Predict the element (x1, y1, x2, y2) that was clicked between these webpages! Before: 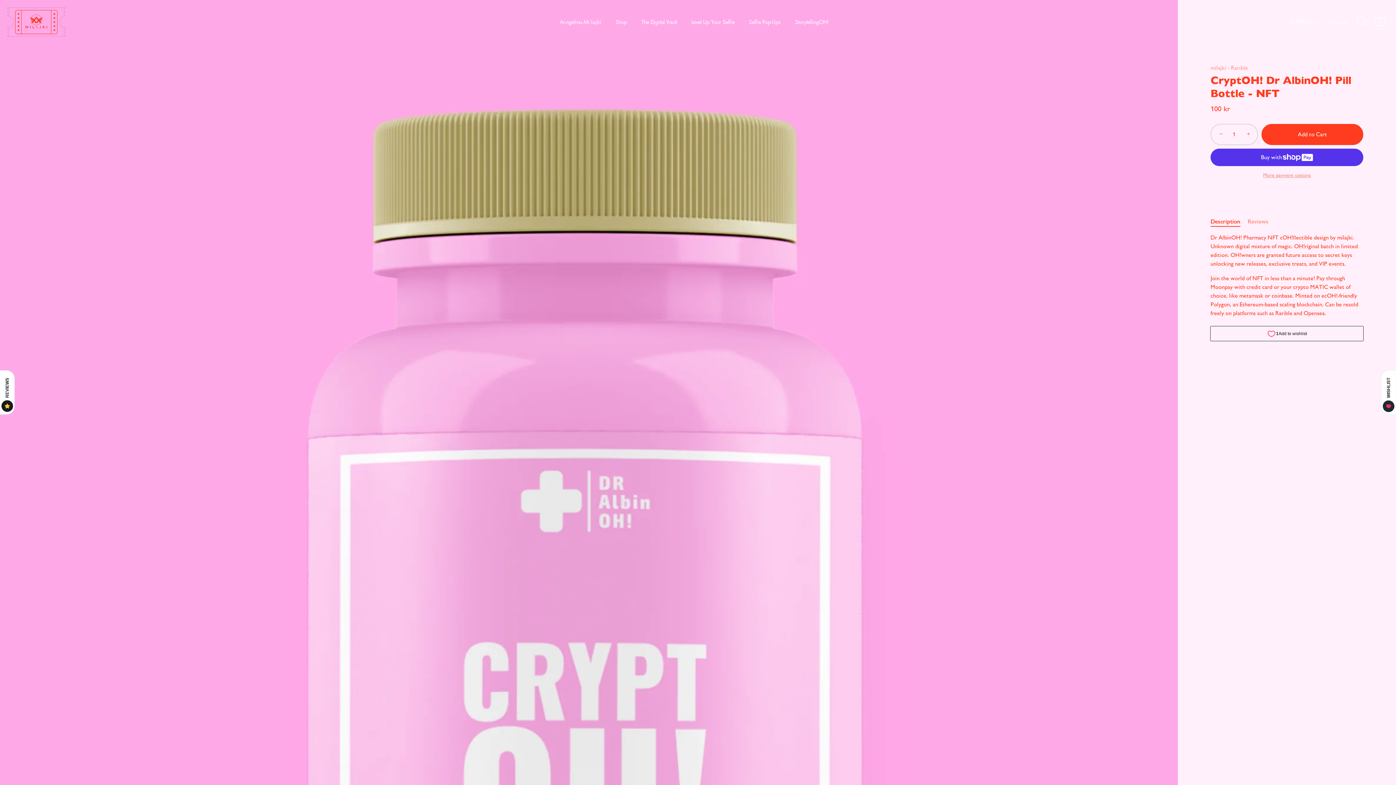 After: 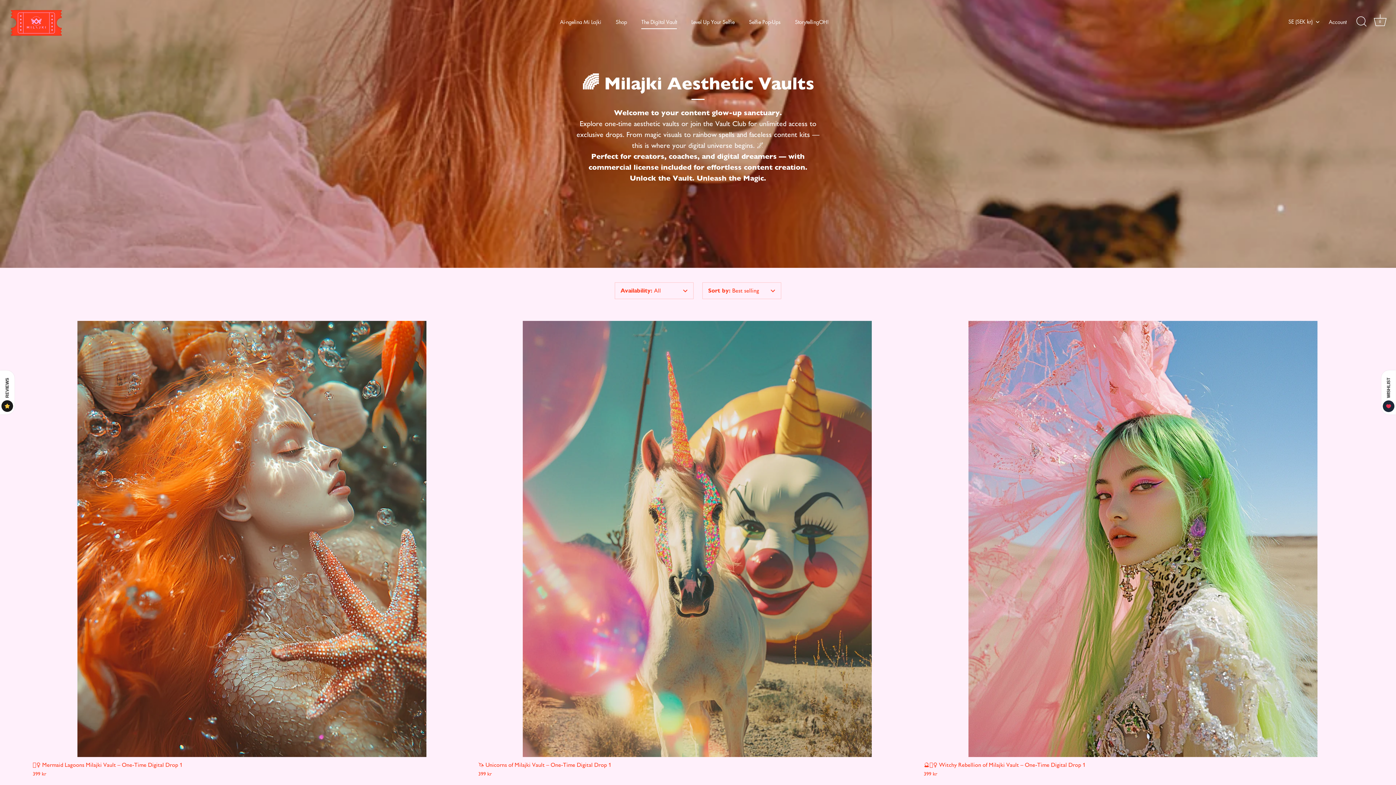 Action: label: The Digital Vault bbox: (635, 15, 683, 28)